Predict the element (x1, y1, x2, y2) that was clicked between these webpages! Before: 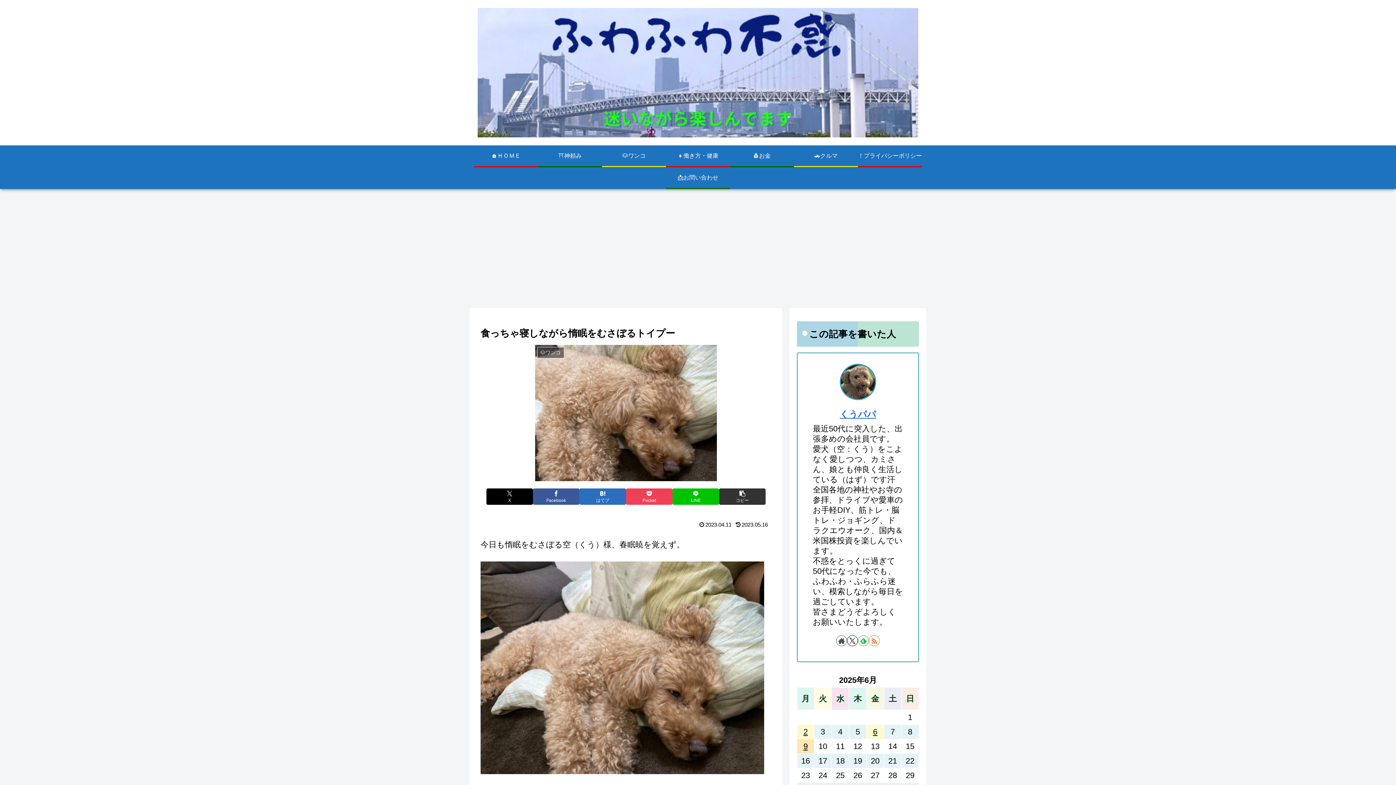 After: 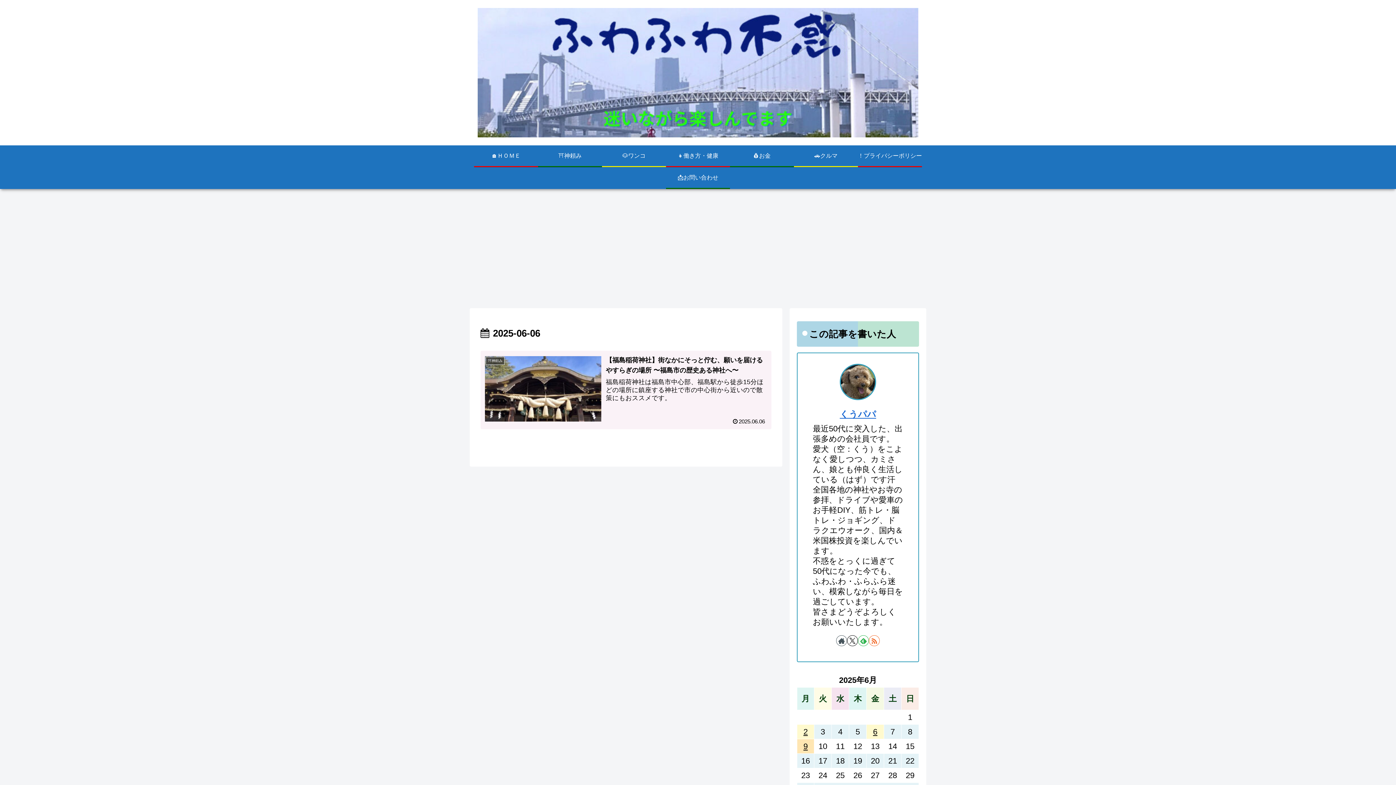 Action: bbox: (866, 725, 884, 739) label: 2025年6月6日 に投稿を公開